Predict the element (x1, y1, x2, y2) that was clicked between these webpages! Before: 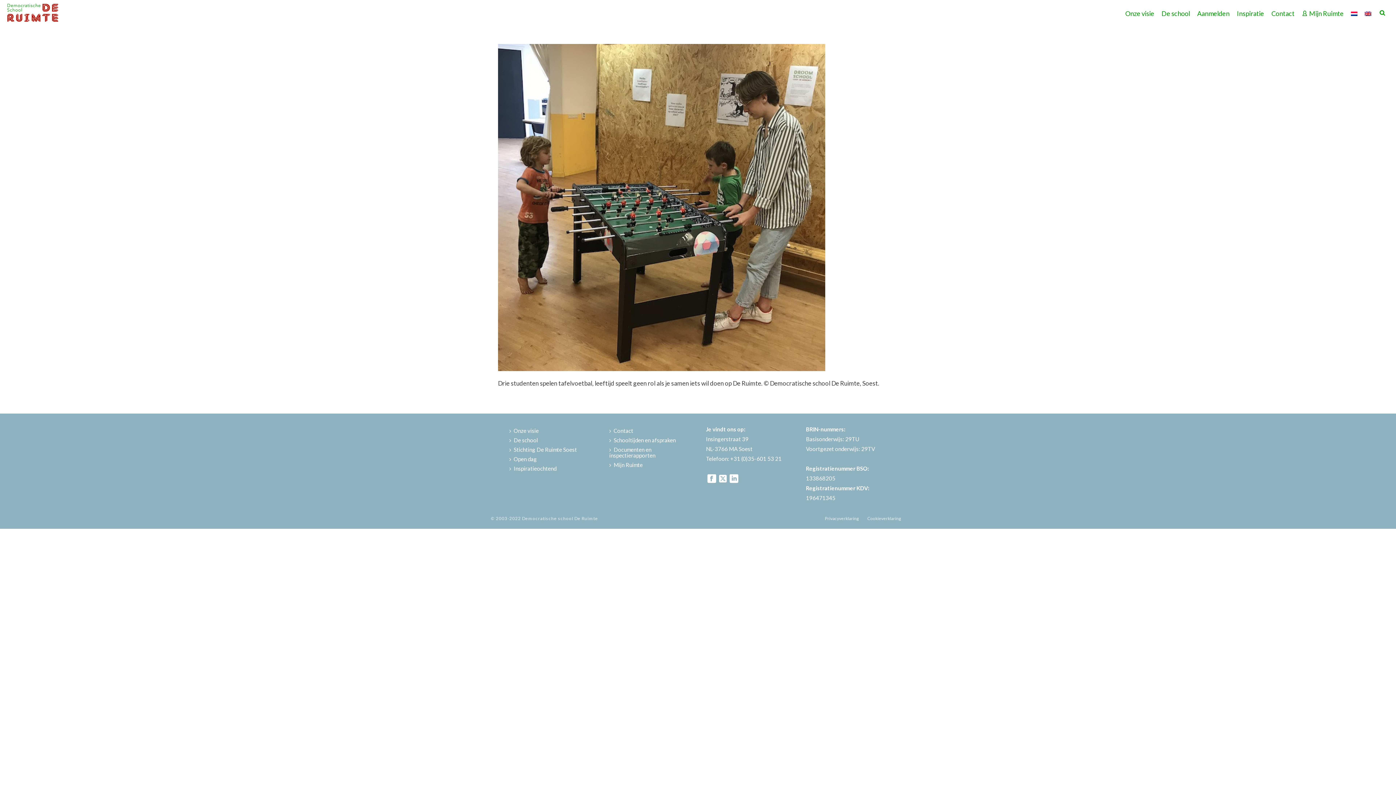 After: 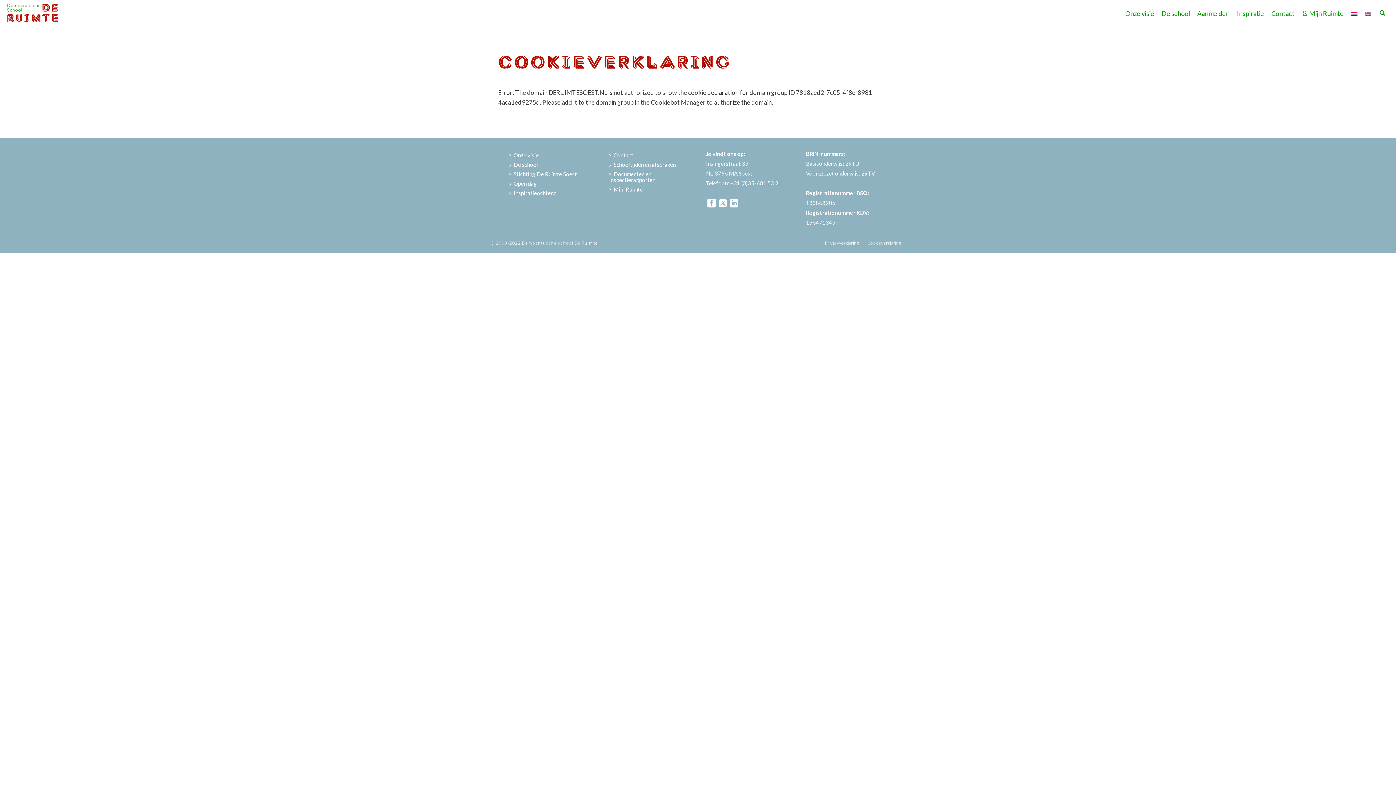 Action: label: Cookieverklaring bbox: (867, 516, 901, 521)